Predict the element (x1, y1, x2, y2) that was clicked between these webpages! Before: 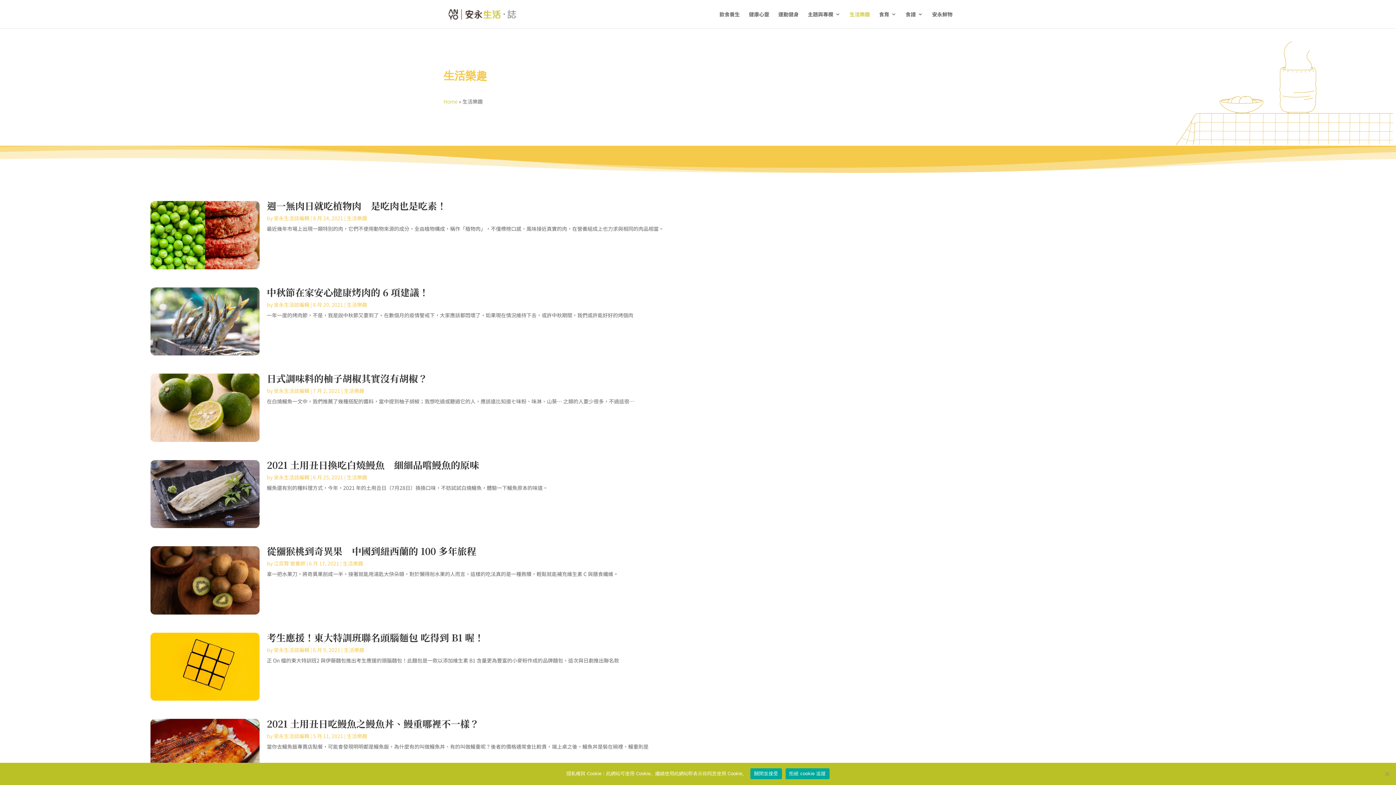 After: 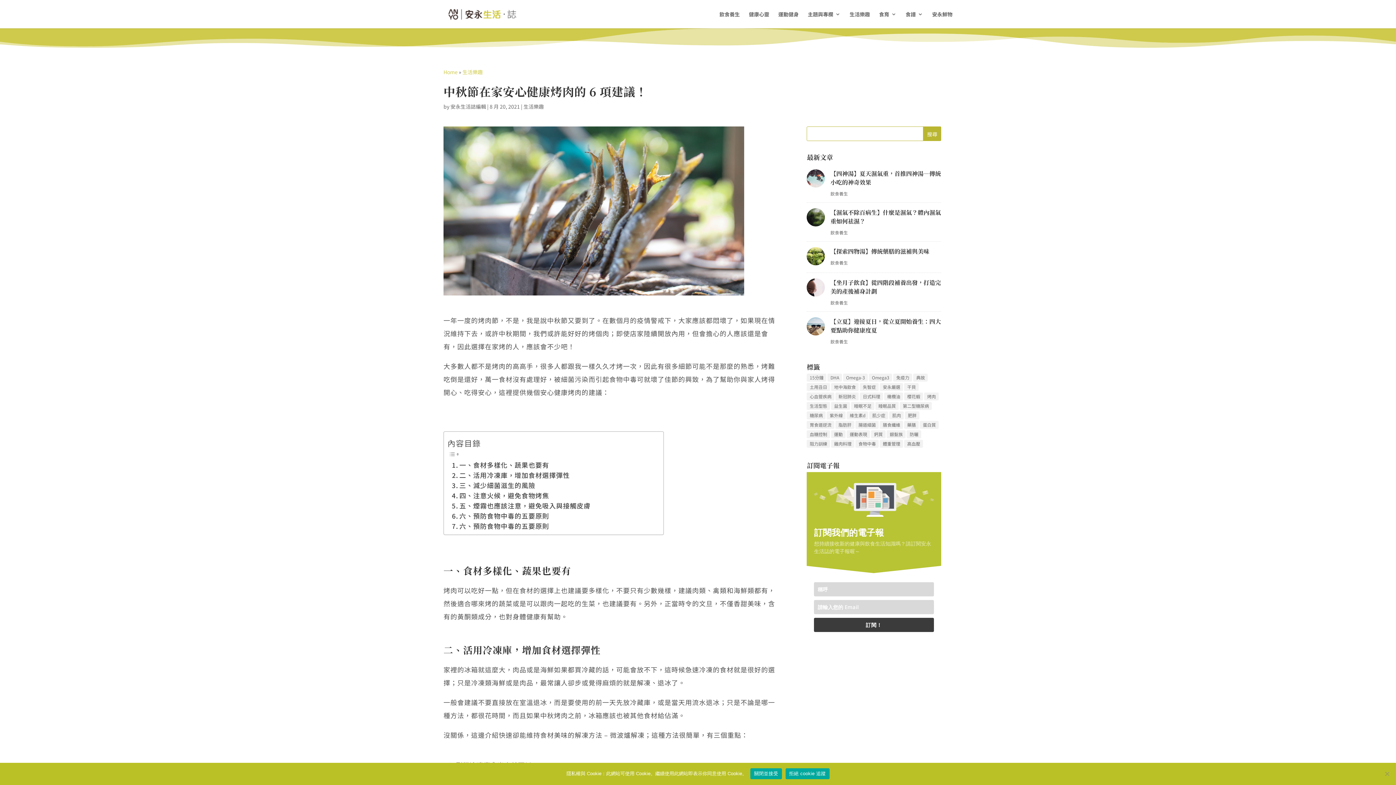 Action: label: 中秋節在家安心健康烤肉的 6 項建議！ bbox: (266, 285, 428, 298)